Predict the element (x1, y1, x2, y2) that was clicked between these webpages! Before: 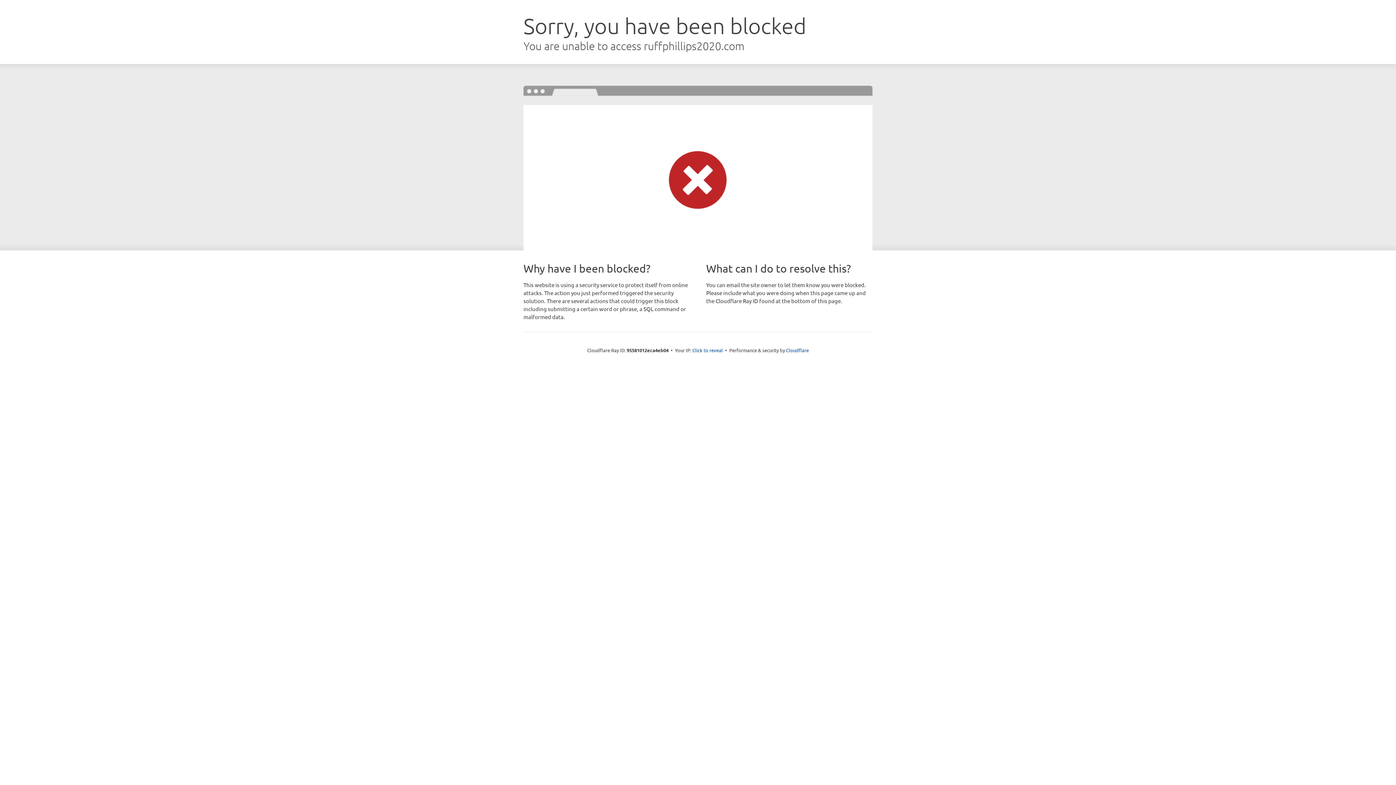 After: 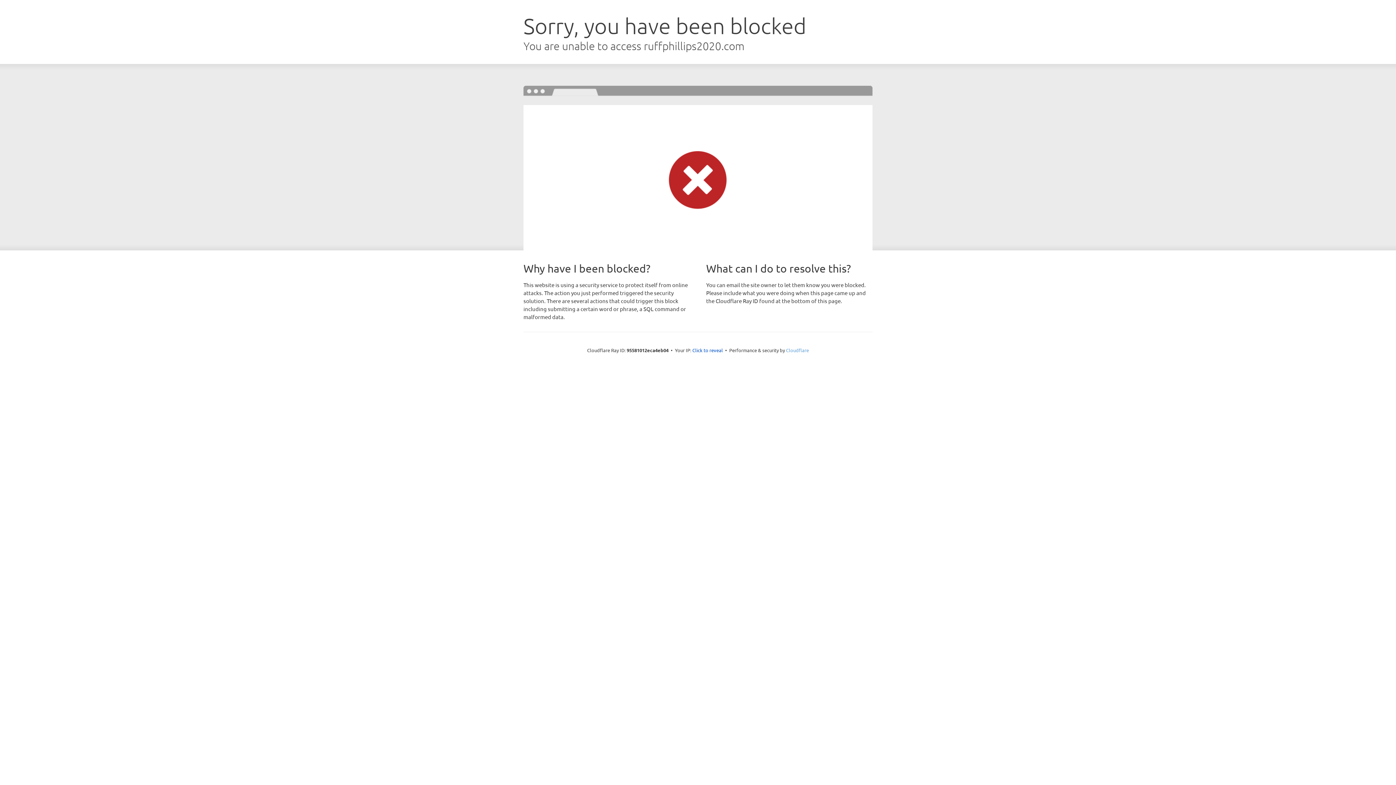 Action: label: Cloudflare bbox: (786, 347, 809, 353)